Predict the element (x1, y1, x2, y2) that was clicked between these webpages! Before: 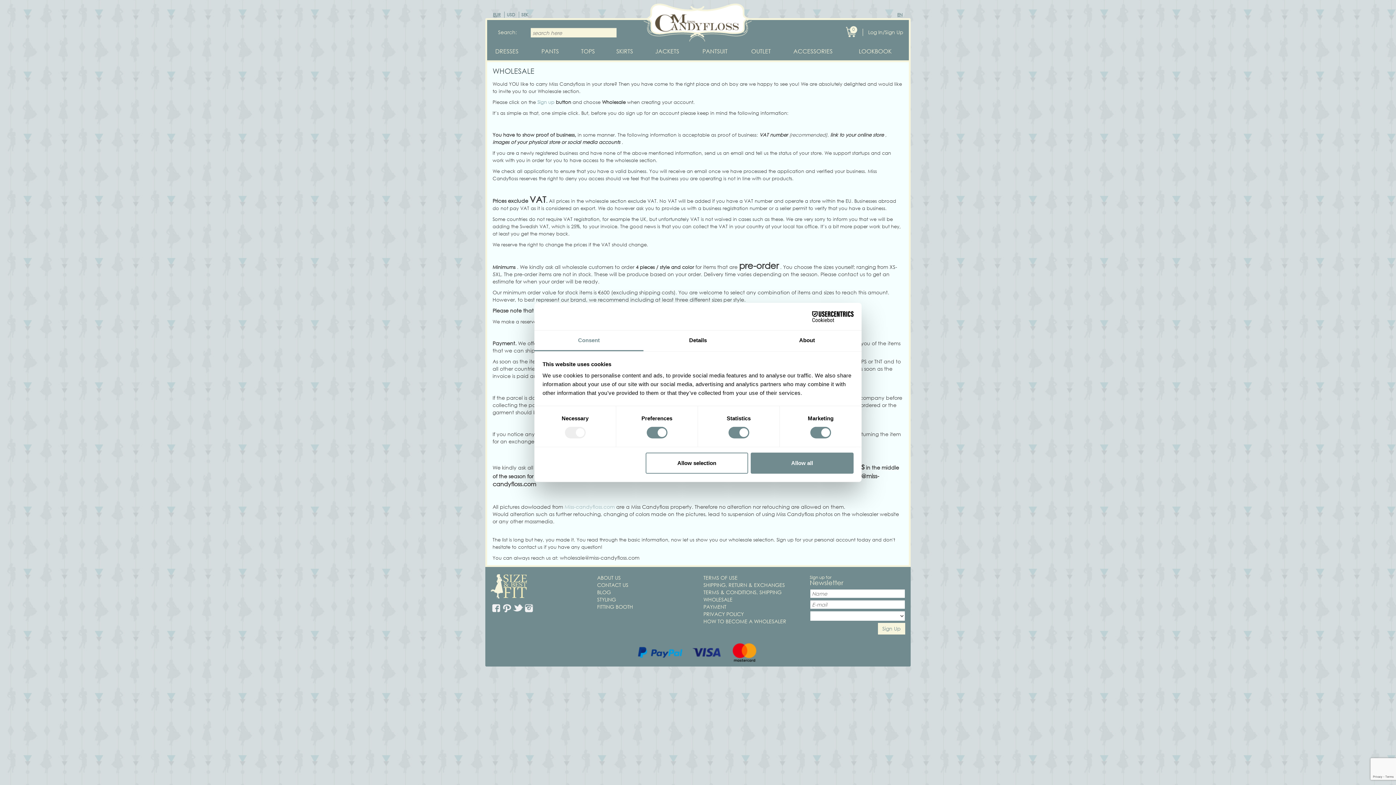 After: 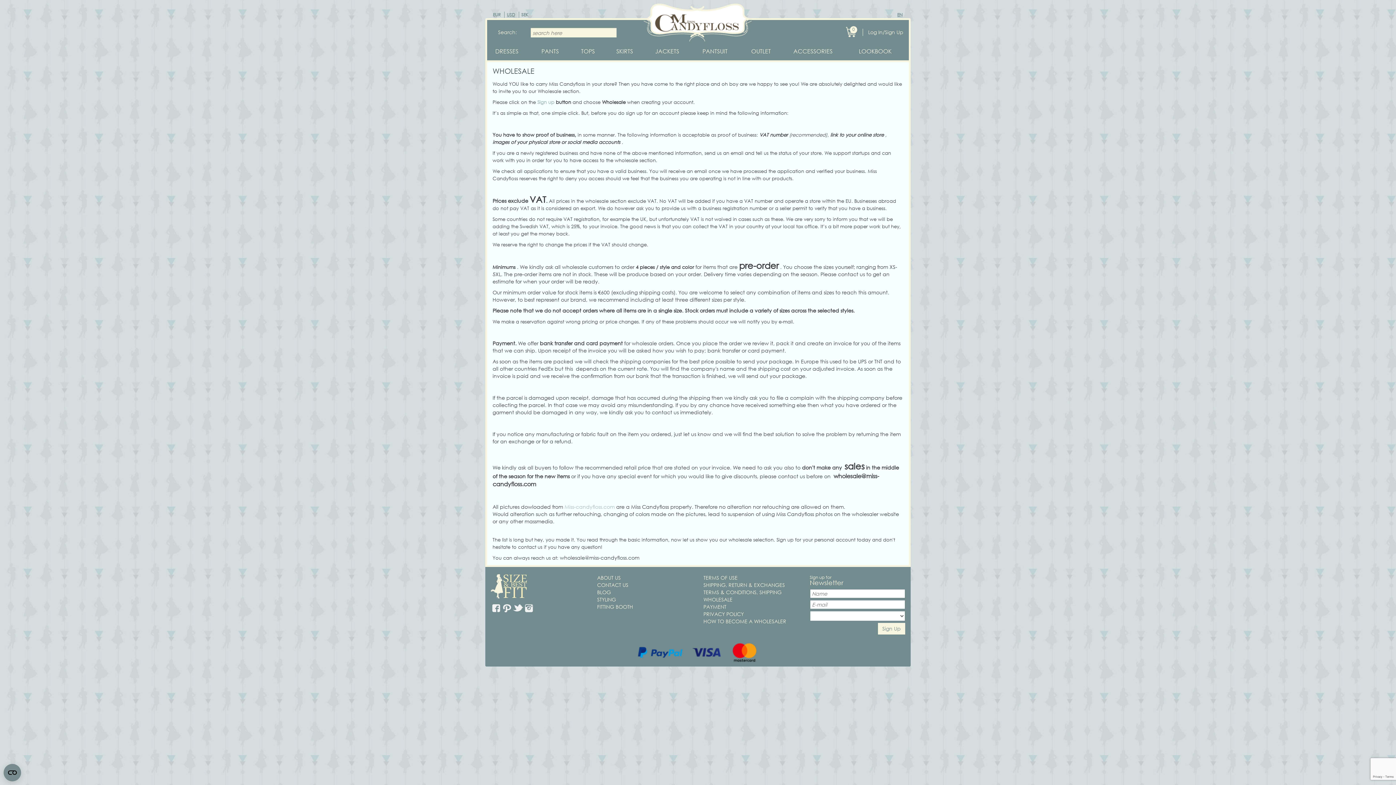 Action: bbox: (506, 11, 515, 17) label: USD